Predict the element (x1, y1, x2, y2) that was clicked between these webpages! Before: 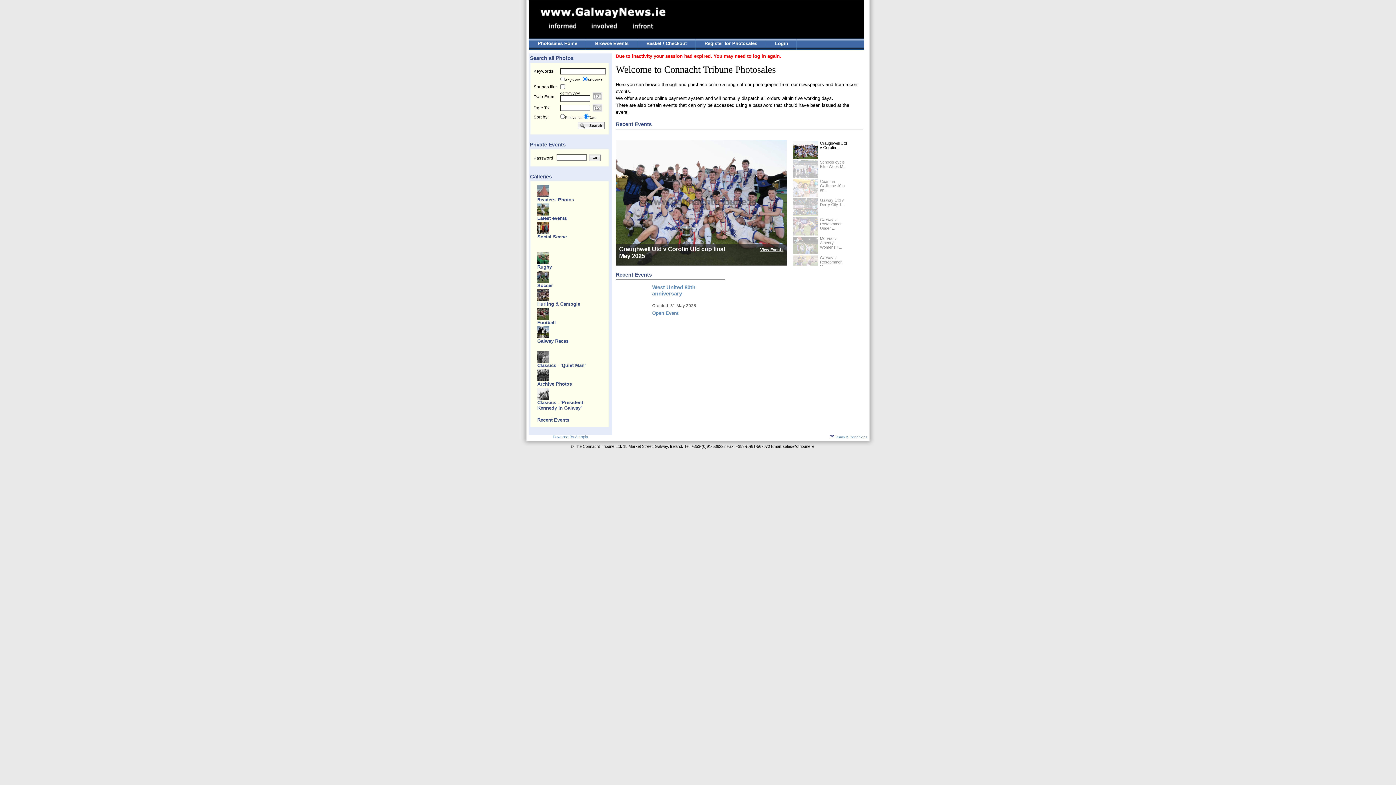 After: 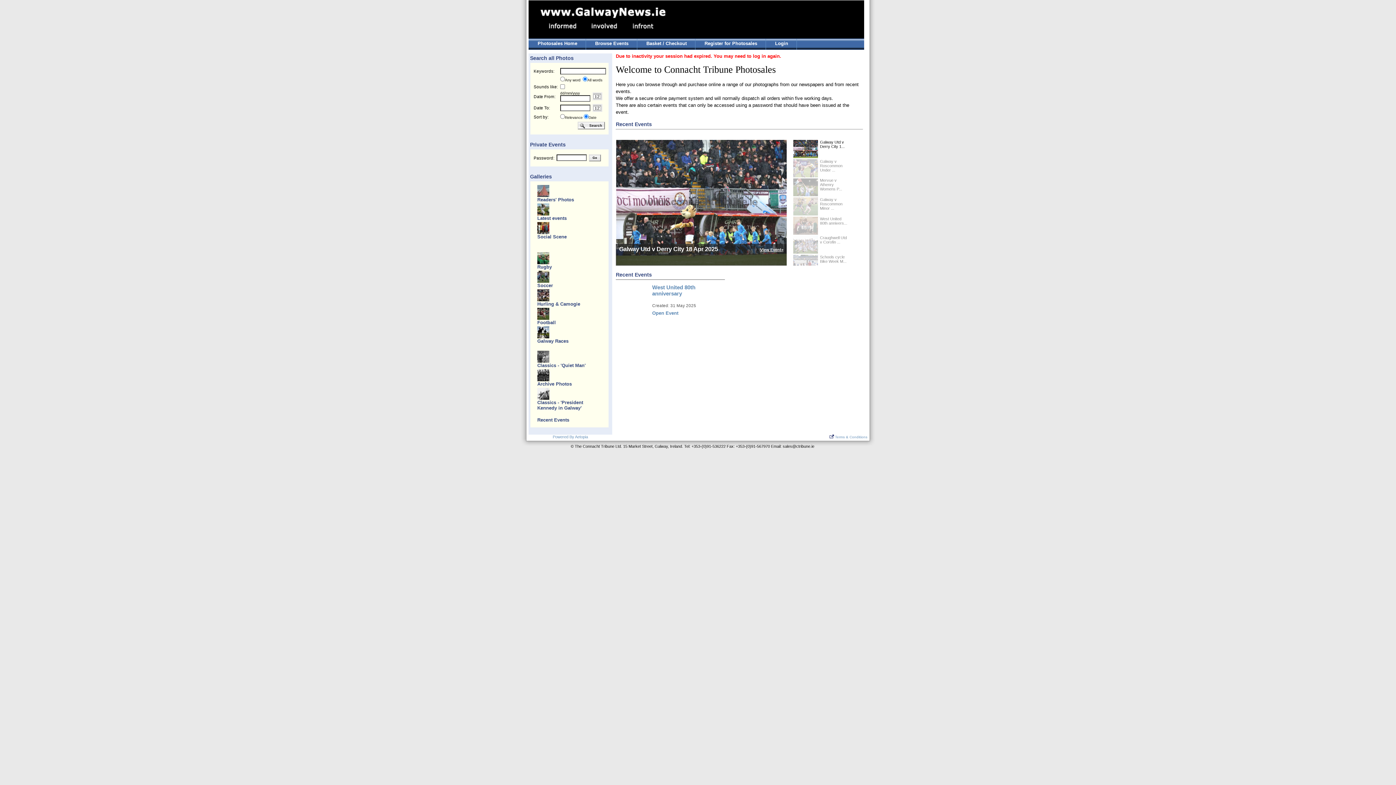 Action: bbox: (592, 96, 602, 101)